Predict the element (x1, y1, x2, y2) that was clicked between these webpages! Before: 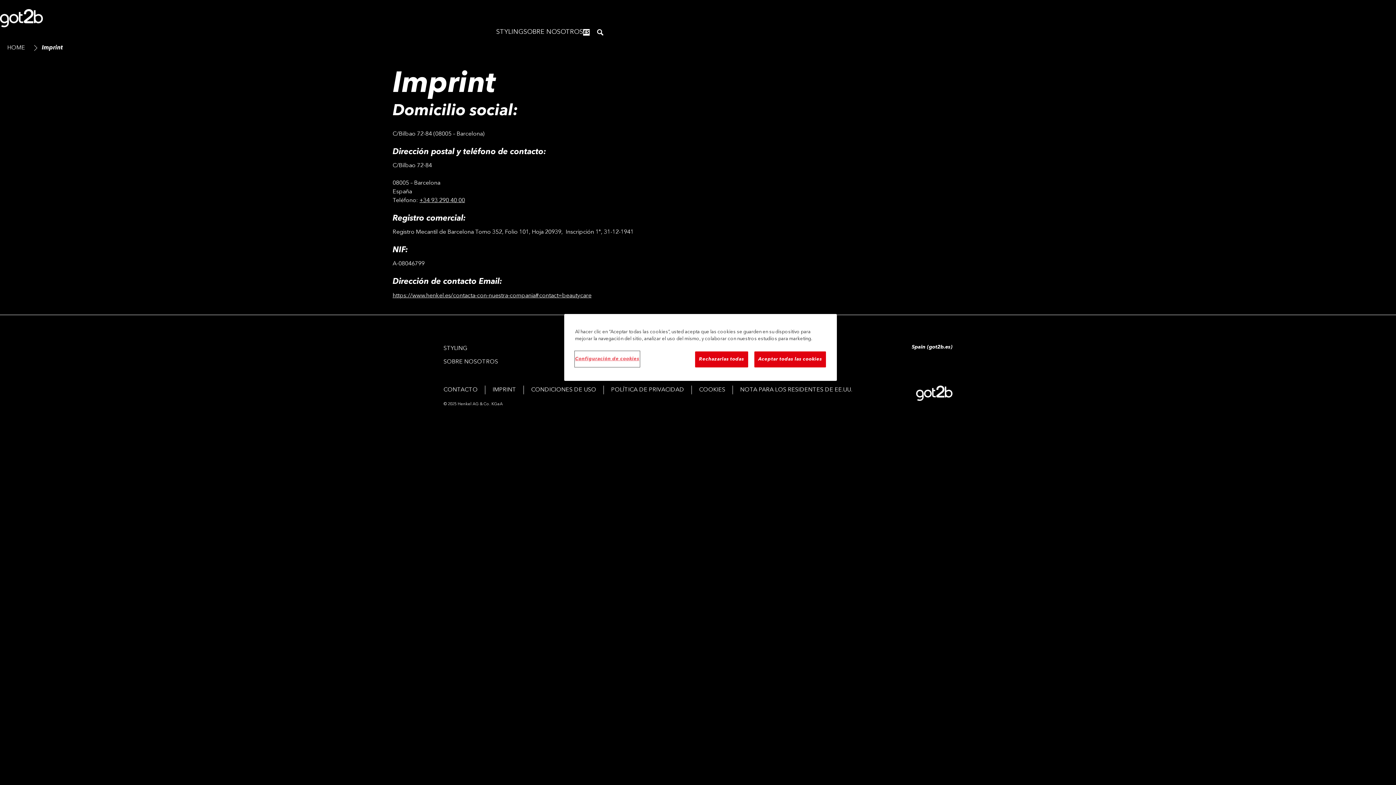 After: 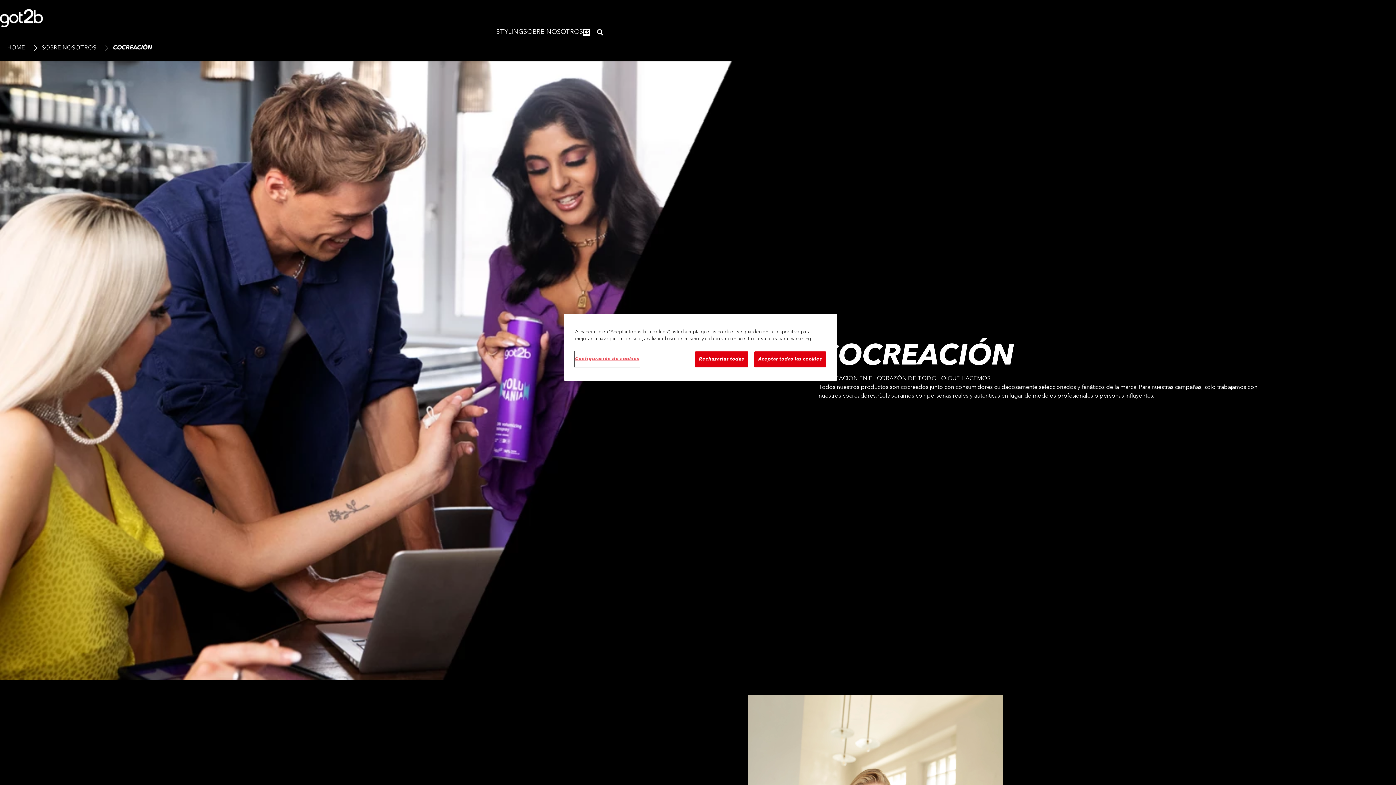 Action: bbox: (443, 357, 498, 366) label: SOBRE NOSOTROS